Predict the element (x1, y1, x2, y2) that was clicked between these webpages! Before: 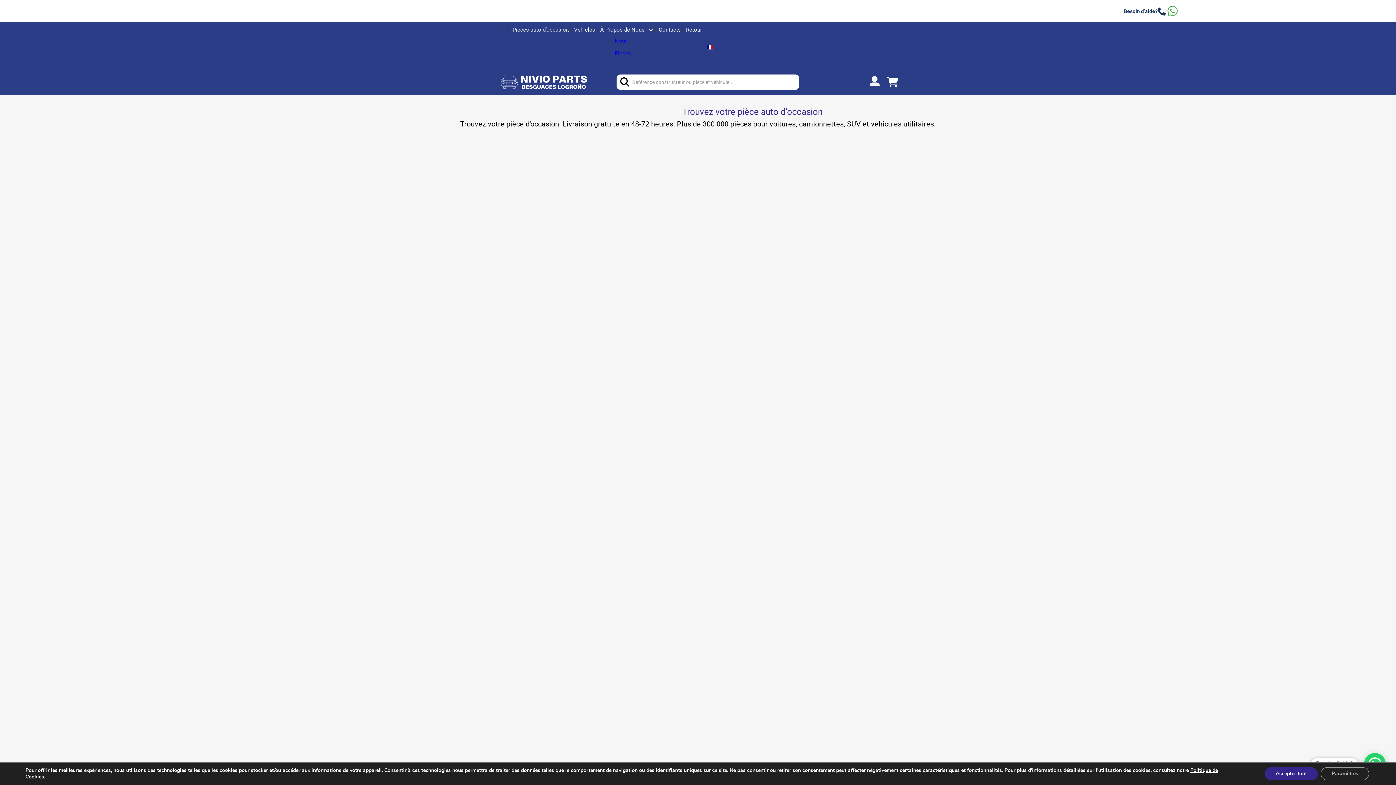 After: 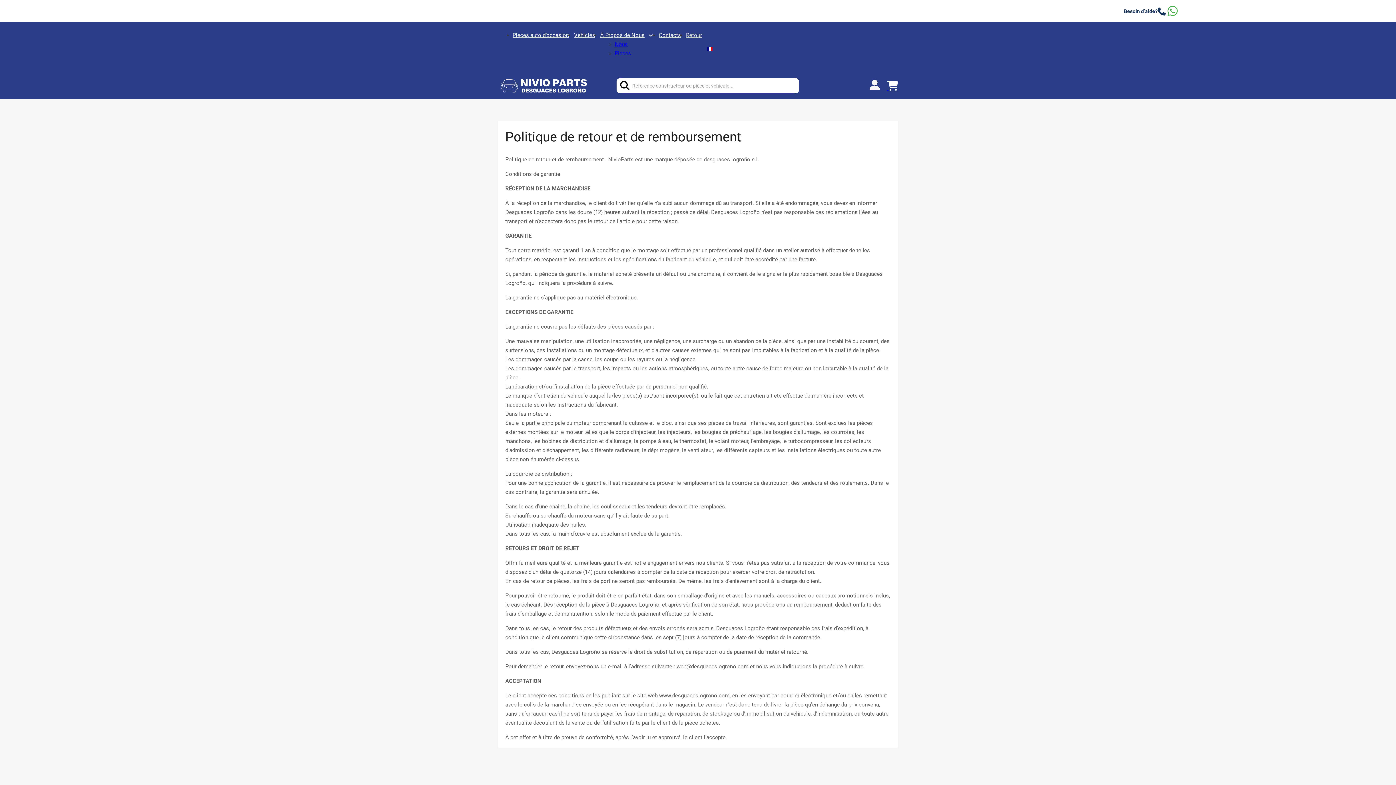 Action: label: Retour bbox: (686, 26, 702, 33)